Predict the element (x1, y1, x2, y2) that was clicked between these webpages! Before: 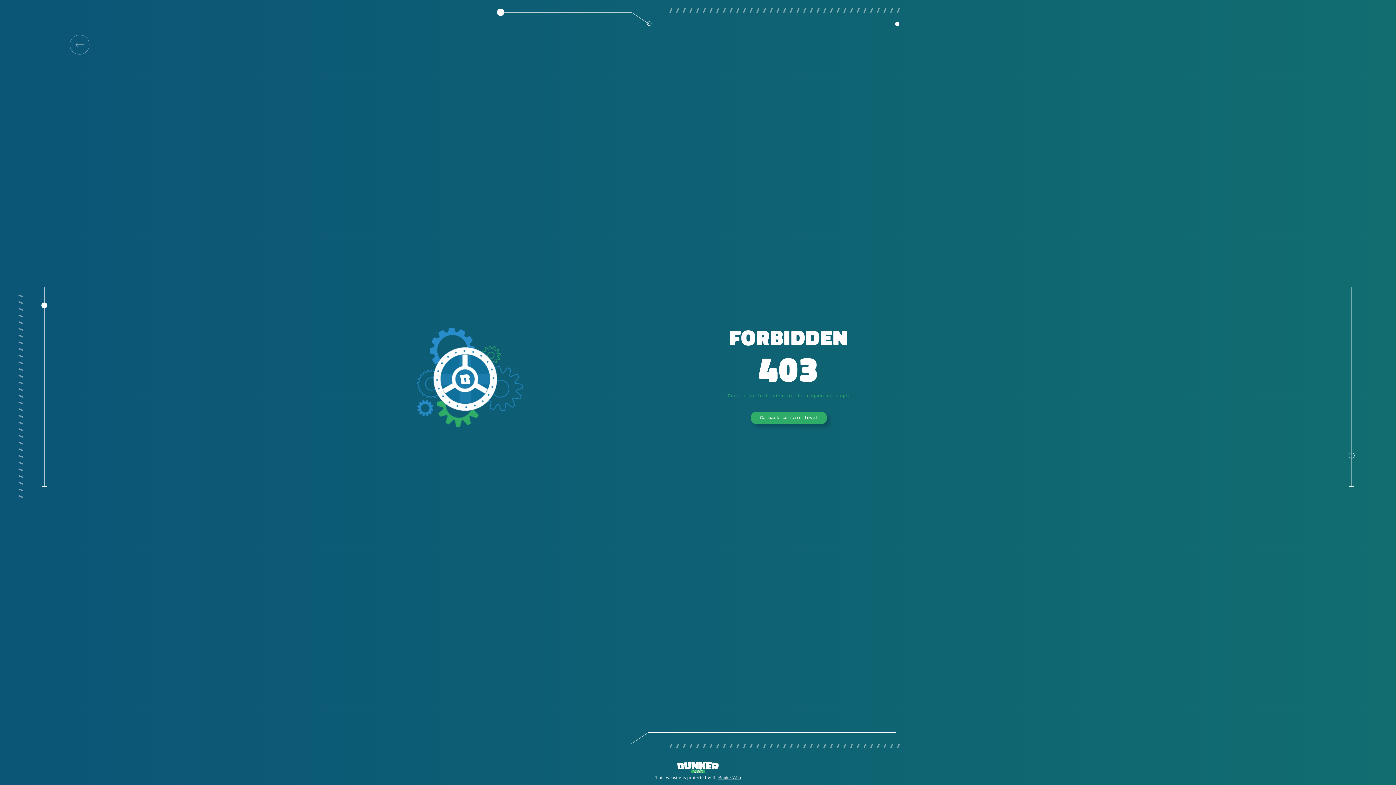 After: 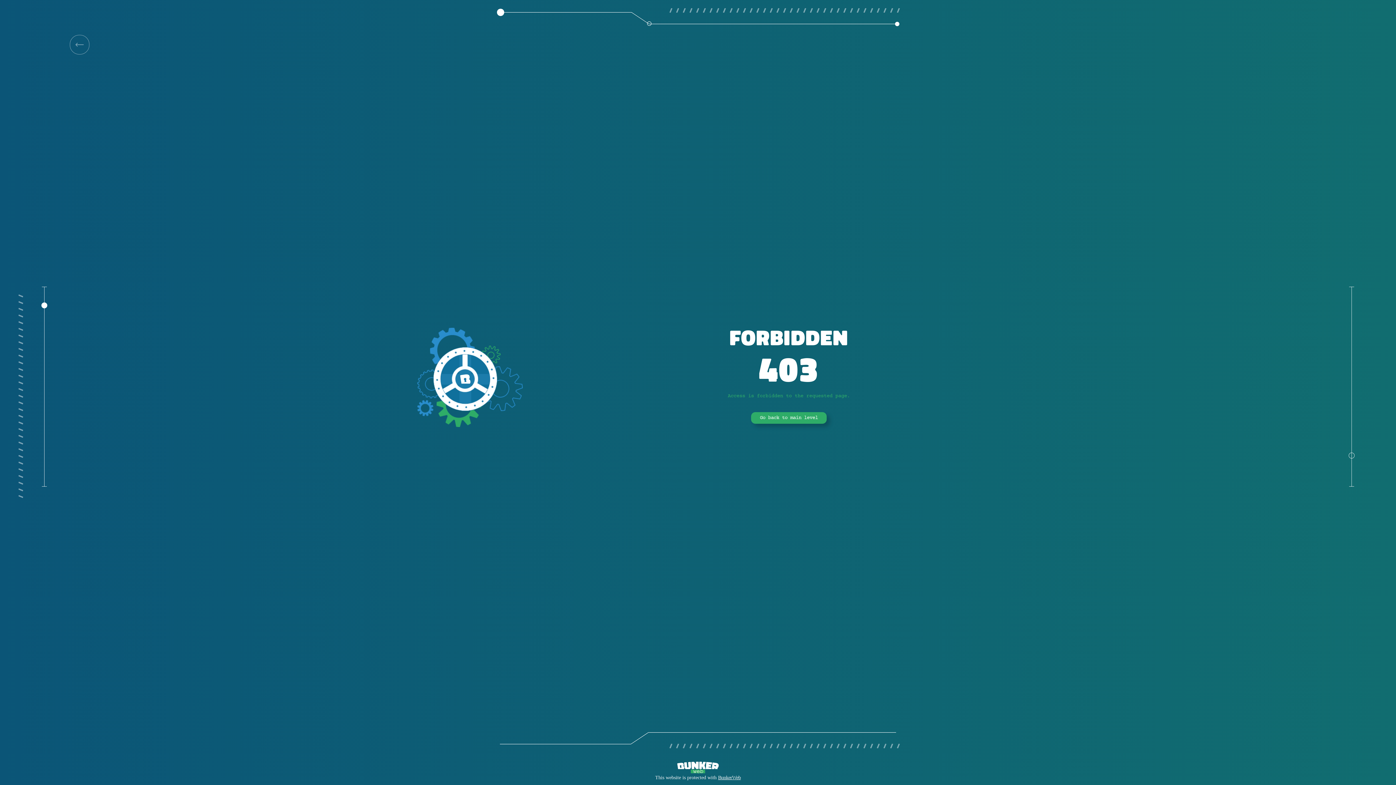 Action: bbox: (69, 34, 89, 54)